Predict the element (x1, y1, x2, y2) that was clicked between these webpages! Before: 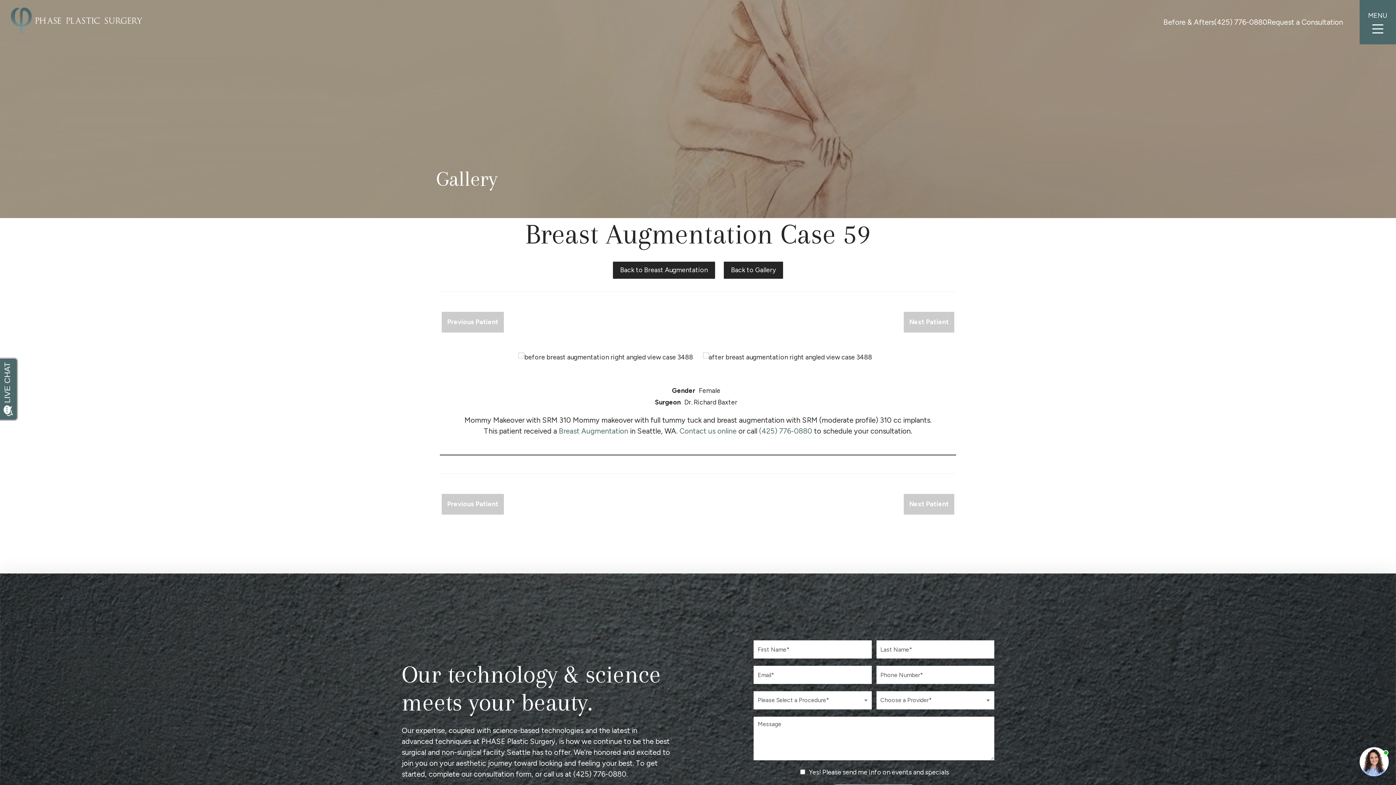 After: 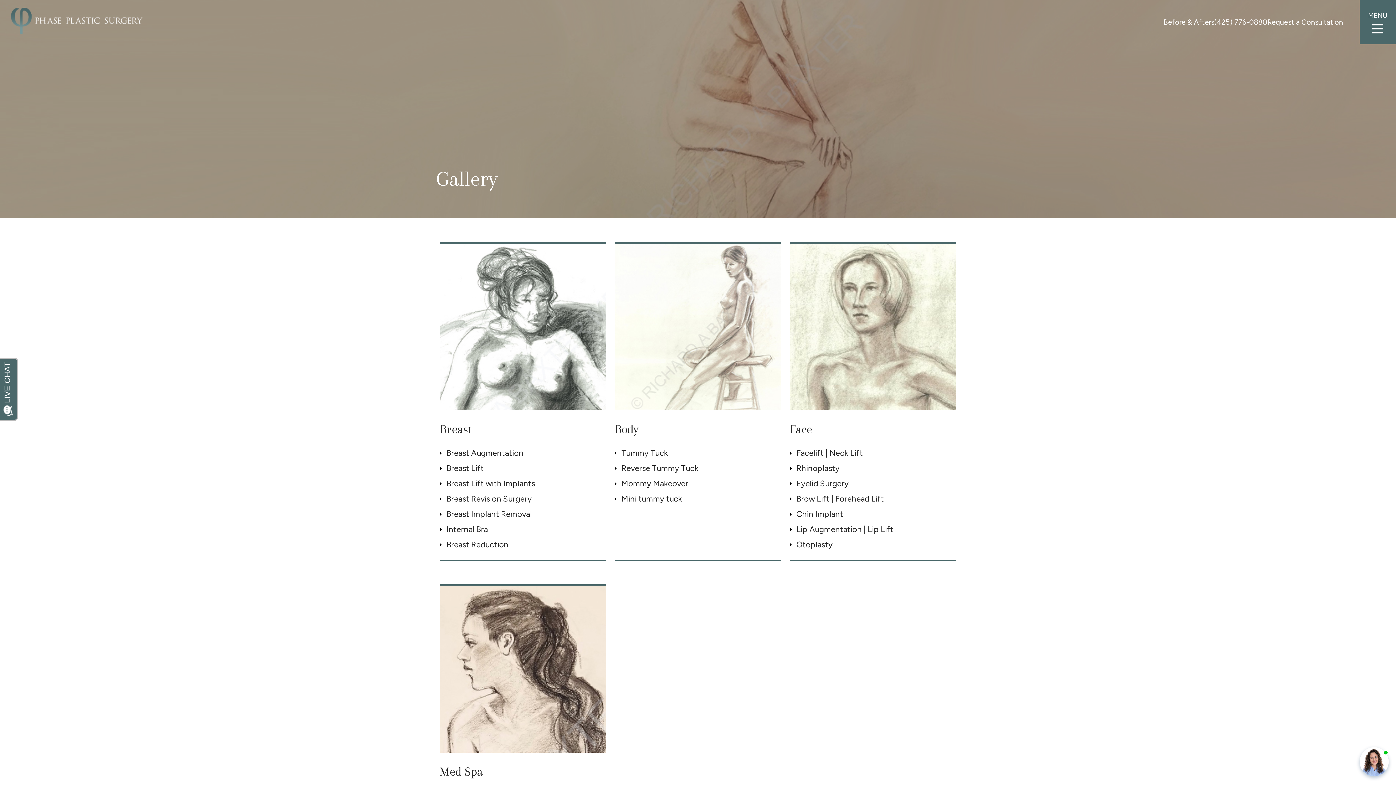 Action: bbox: (724, 261, 783, 278) label: Back to Gallery